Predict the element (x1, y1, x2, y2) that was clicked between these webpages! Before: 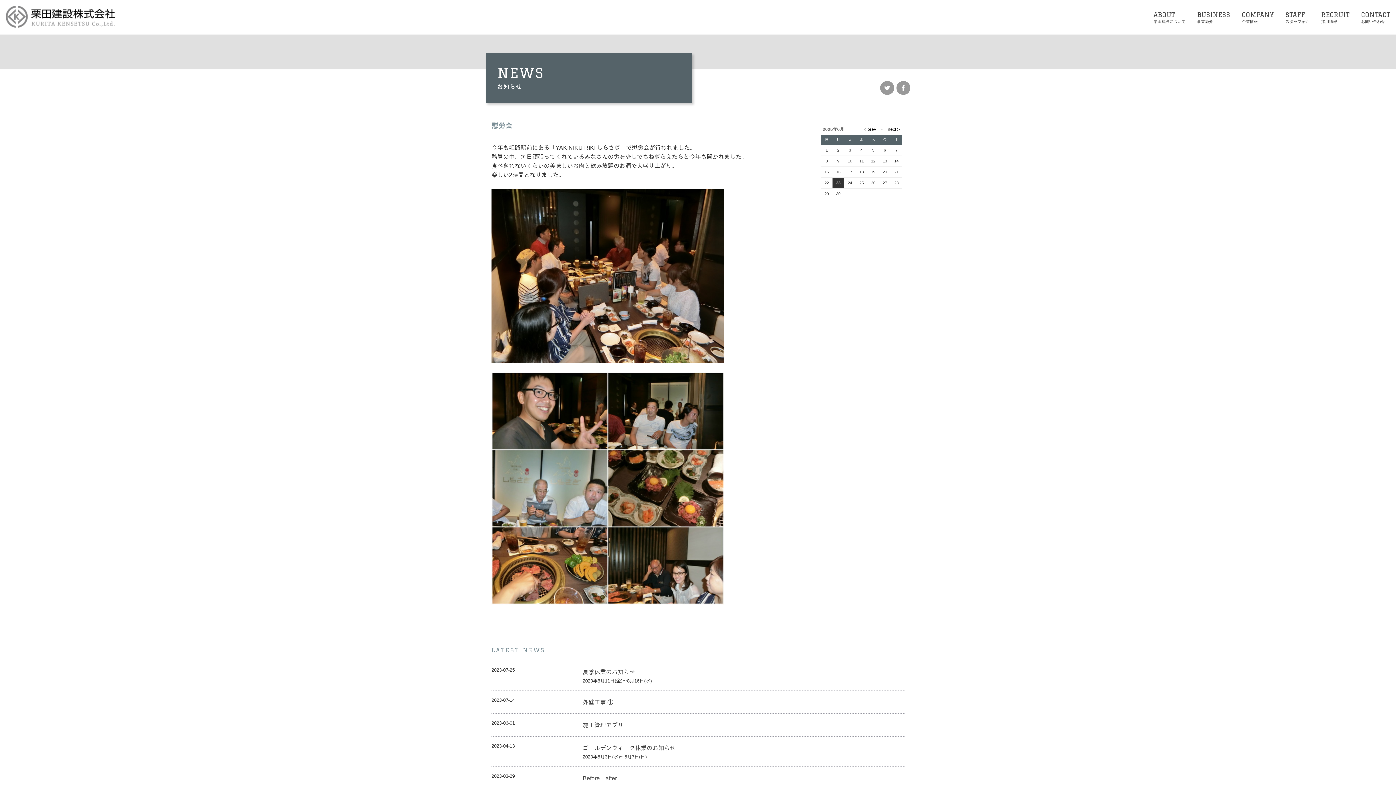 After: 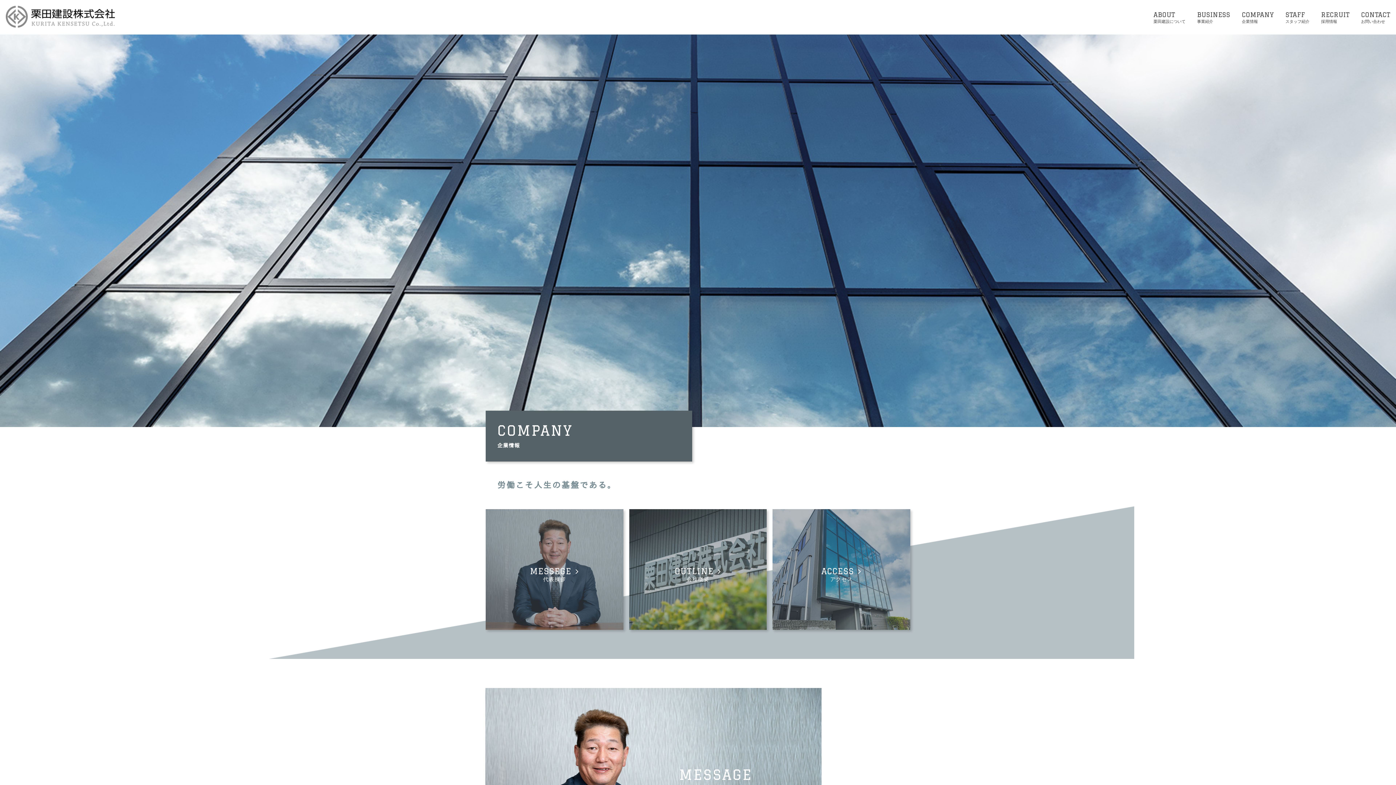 Action: bbox: (1236, 1, 1279, 34) label: COMPANY

企業情報